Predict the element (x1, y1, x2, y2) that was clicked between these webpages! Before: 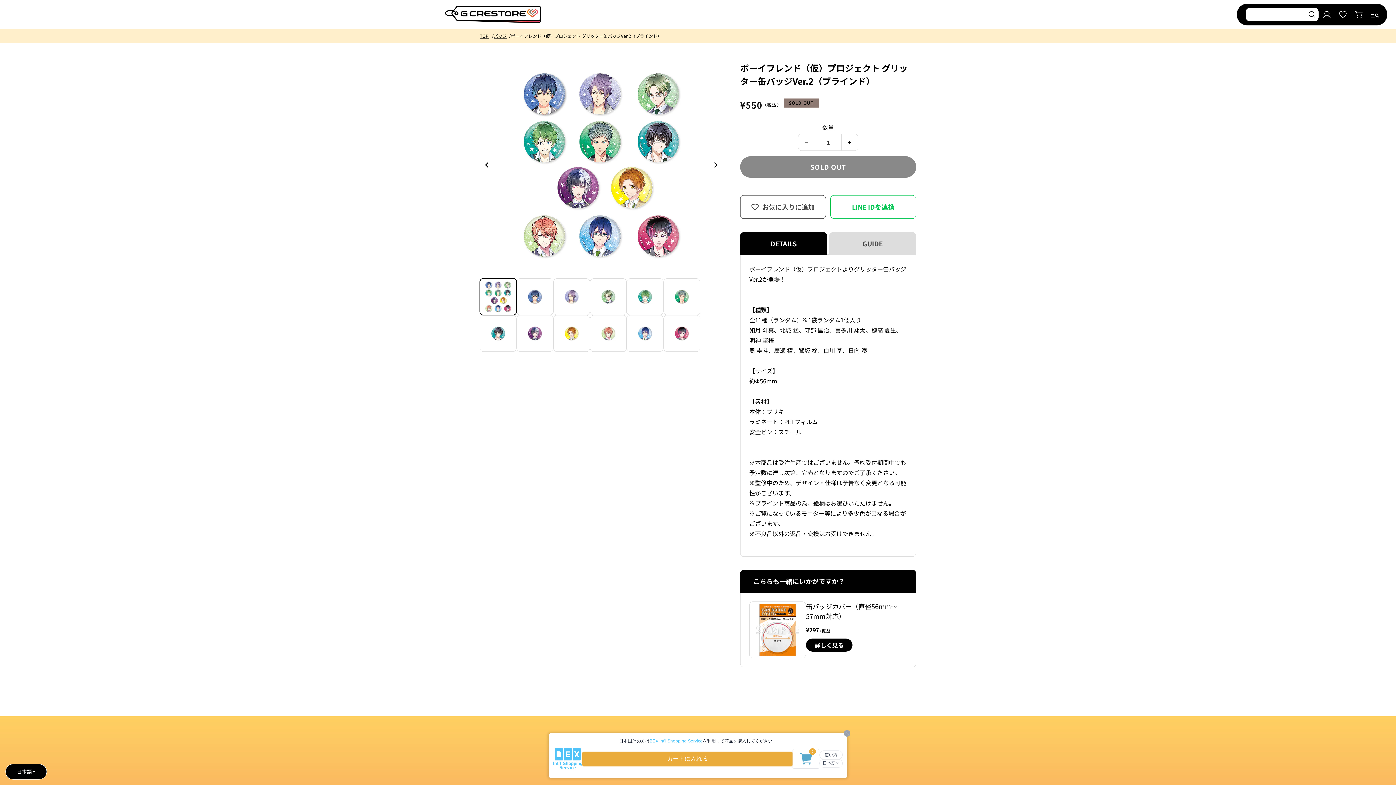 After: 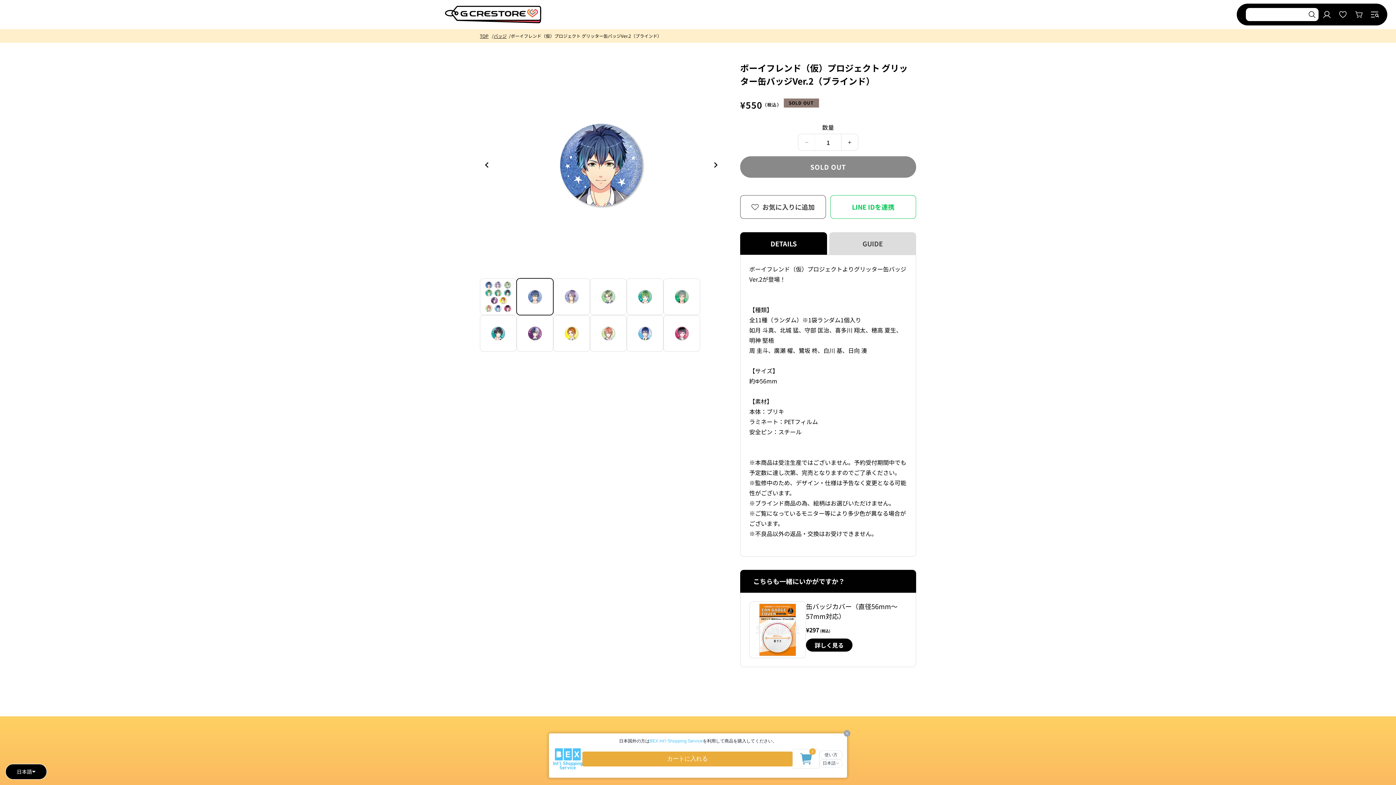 Action: label: ギャラリービューに2番目の画像を読み込む bbox: (516, 278, 553, 315)